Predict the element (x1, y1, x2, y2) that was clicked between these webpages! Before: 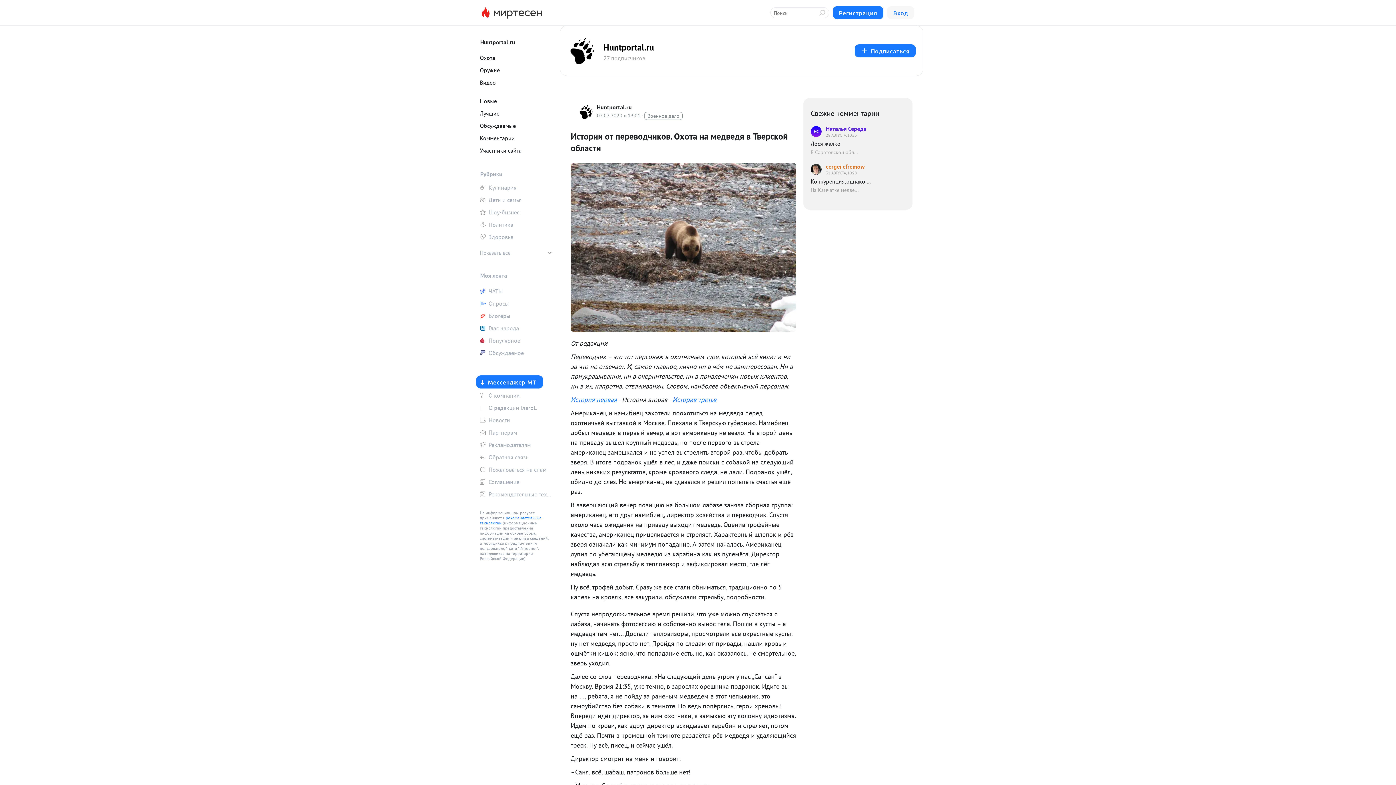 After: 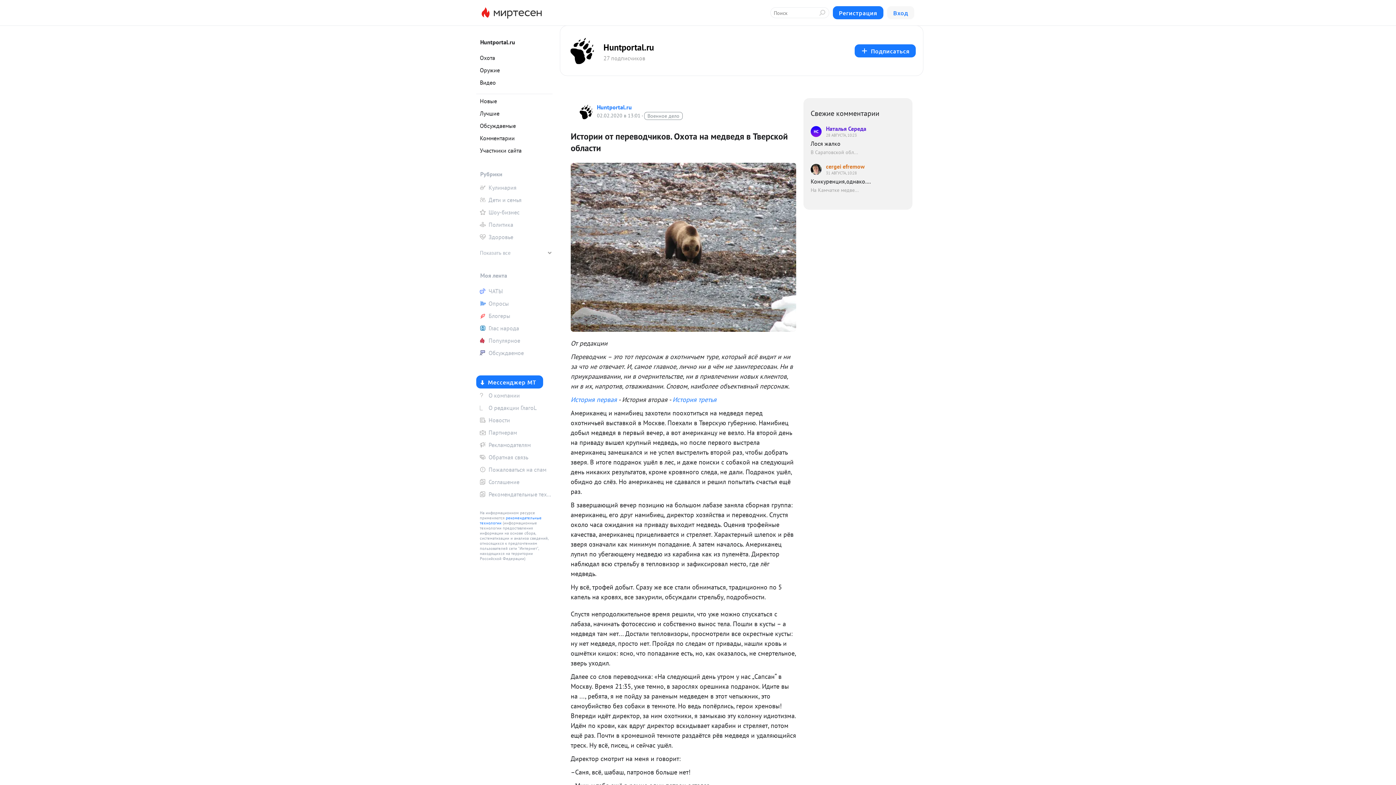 Action: label: Huntportal.ru bbox: (597, 103, 632, 110)